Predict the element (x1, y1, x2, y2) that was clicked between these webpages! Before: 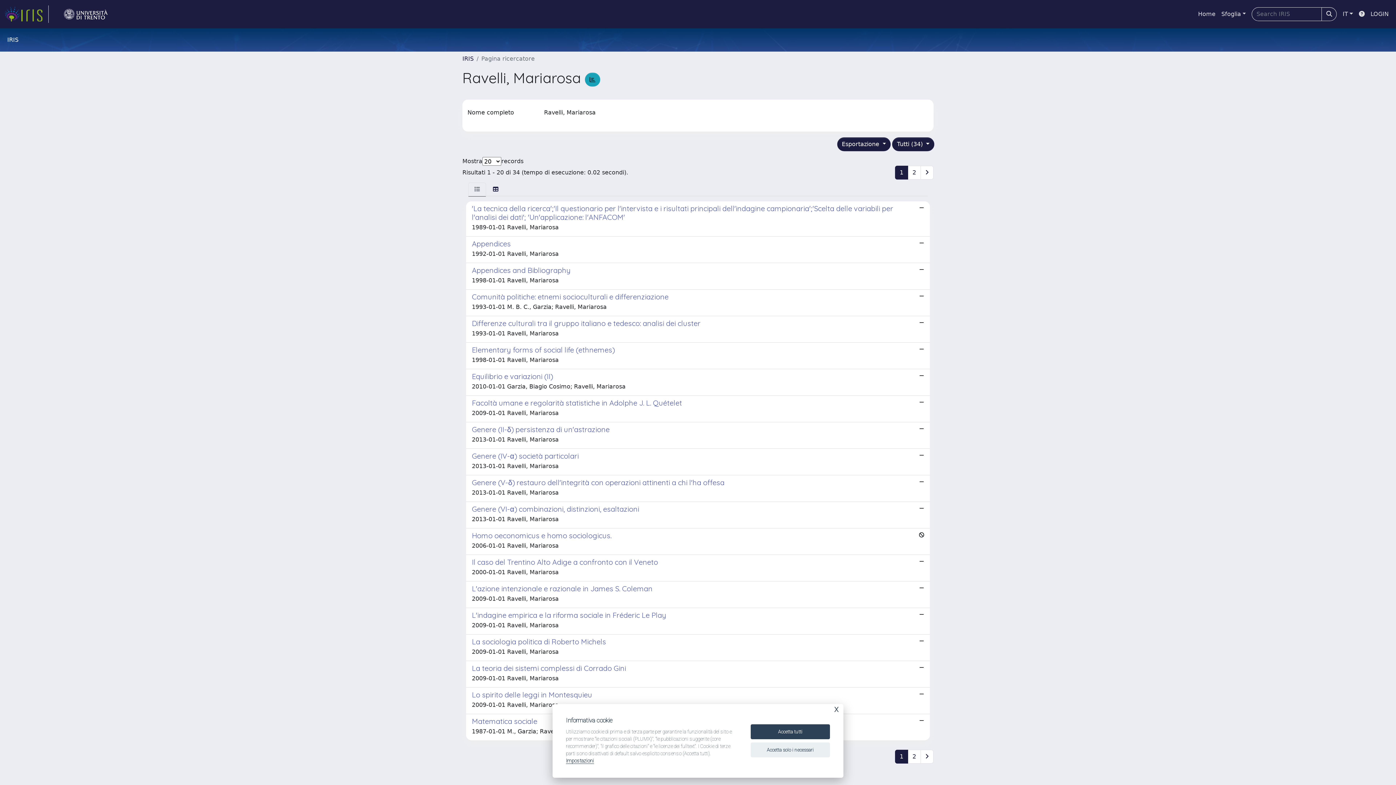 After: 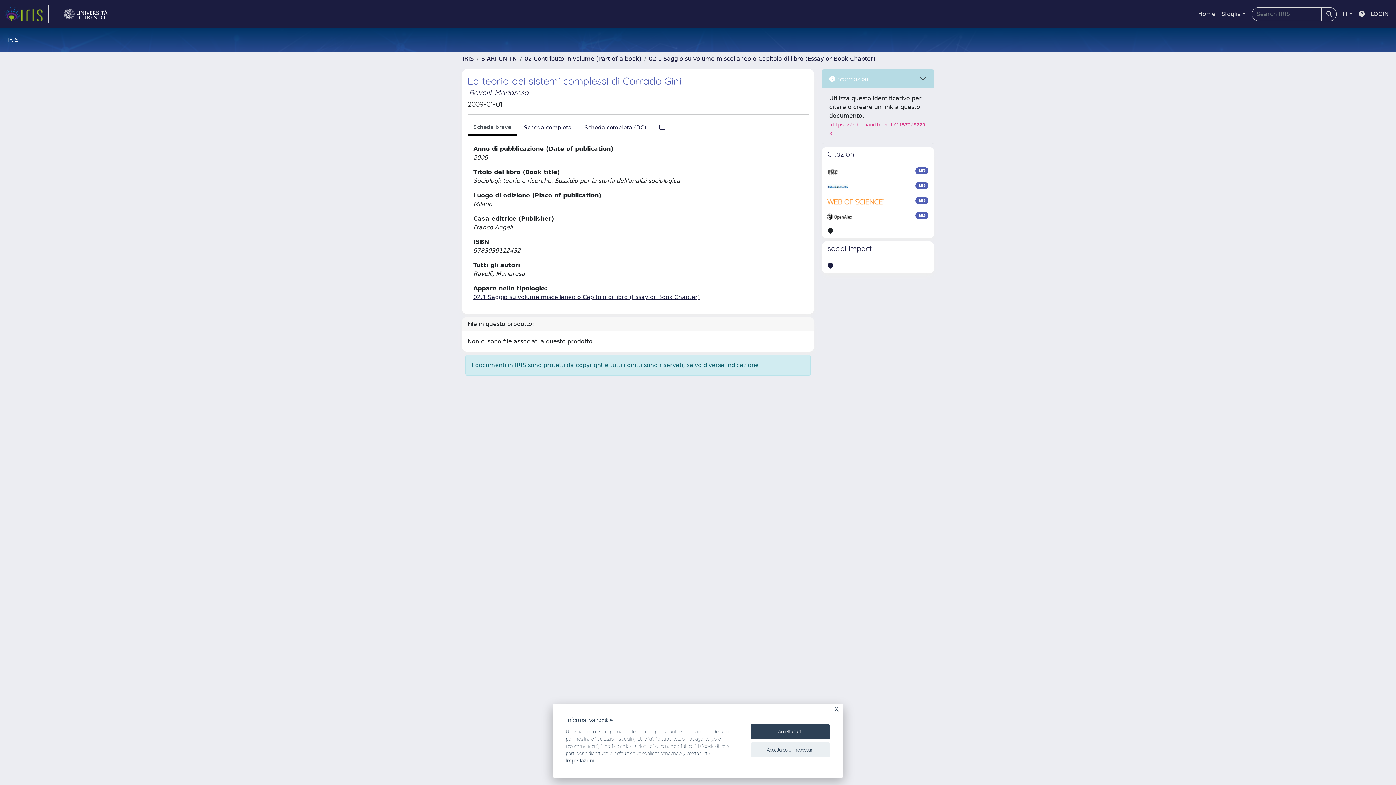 Action: label: La teoria dei sistemi complessi di Corrado Gini

2009-01-01 Ravelli, Mariarosa bbox: (466, 661, 930, 688)